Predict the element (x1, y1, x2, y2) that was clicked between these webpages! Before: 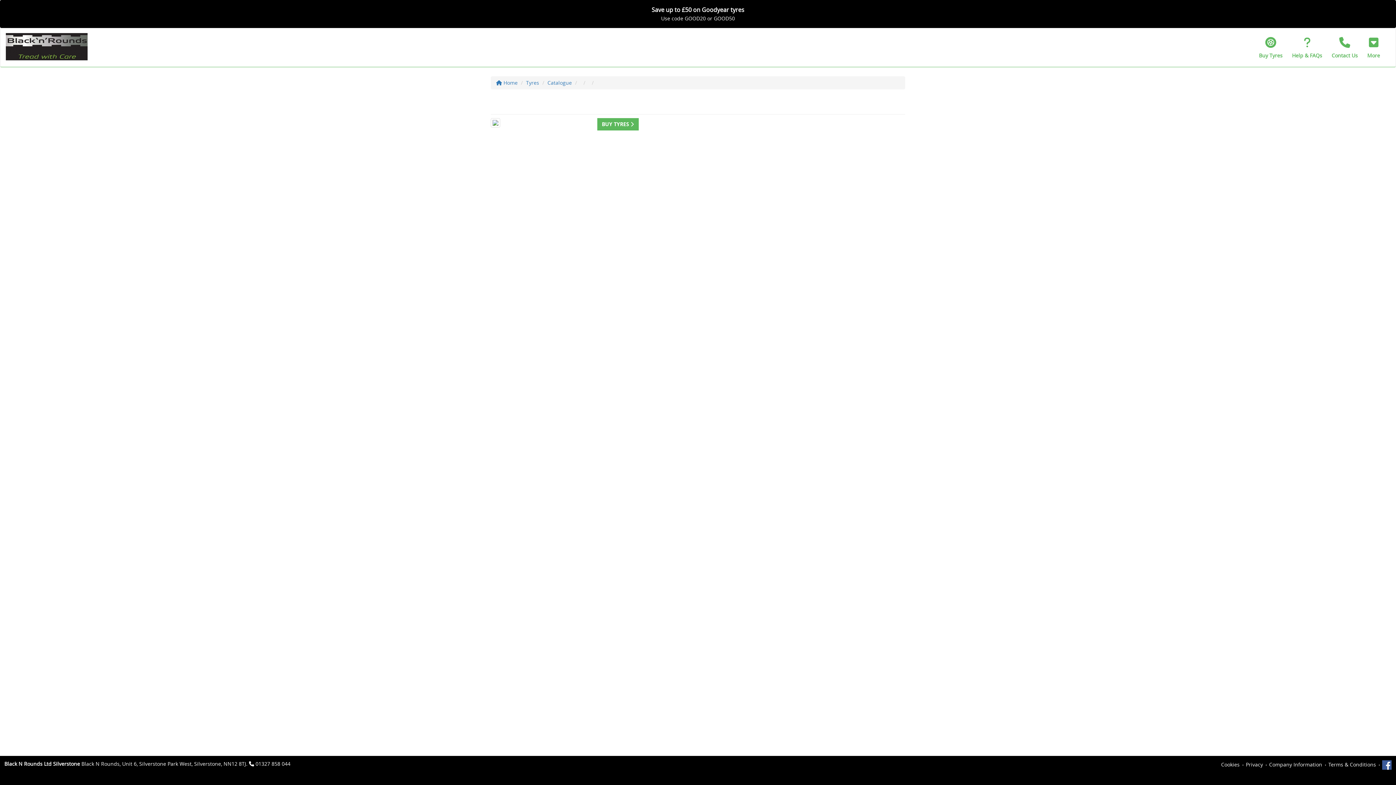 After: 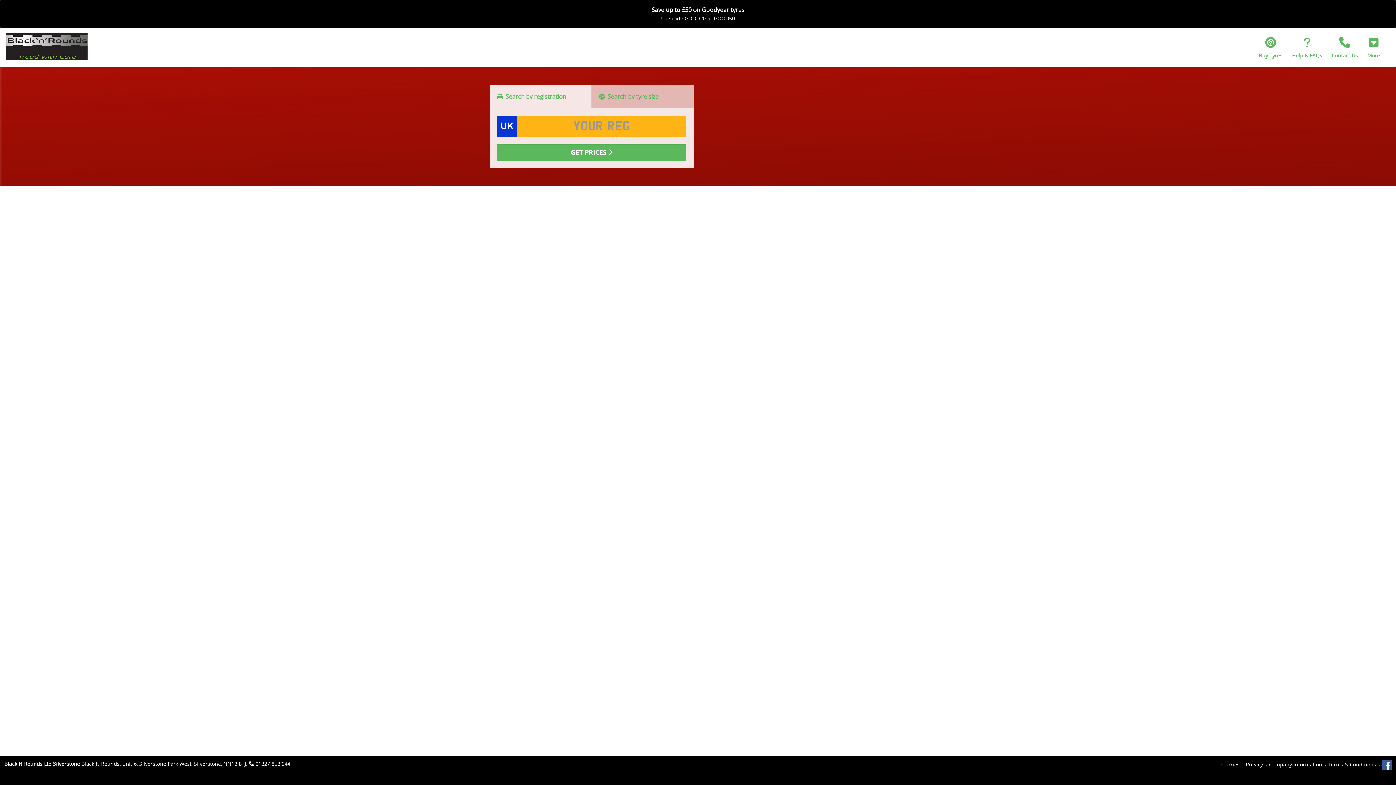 Action: label: Tyres bbox: (526, 79, 539, 86)